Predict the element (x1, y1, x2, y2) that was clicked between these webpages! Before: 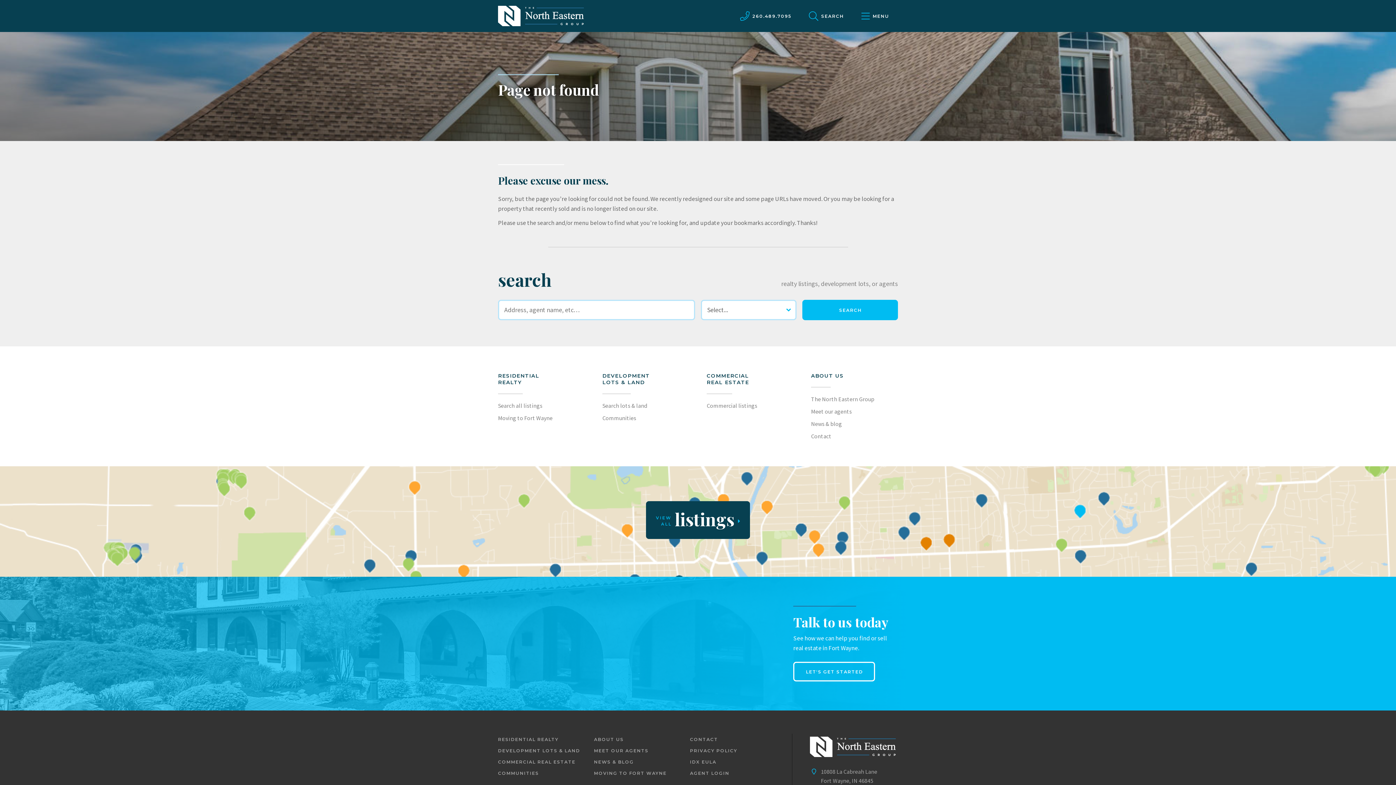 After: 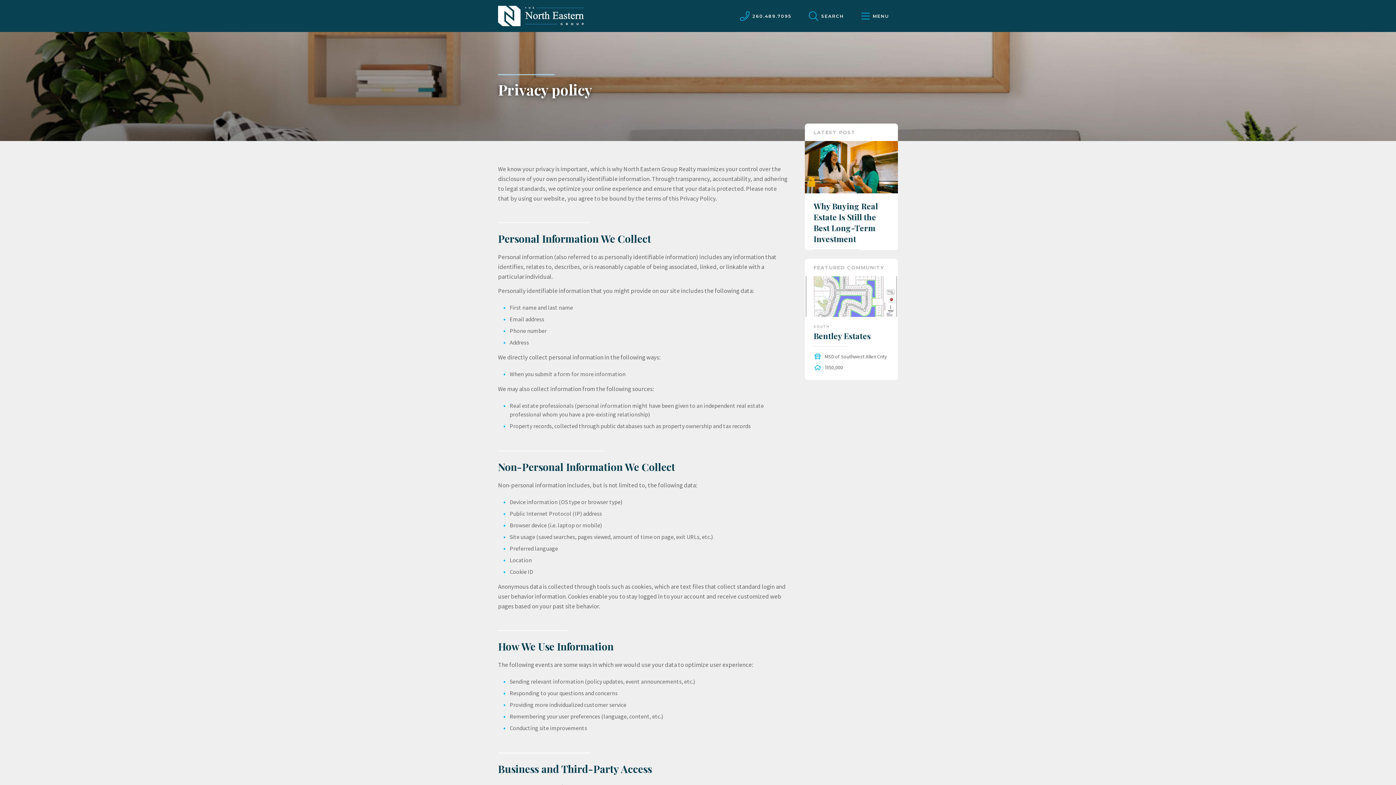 Action: bbox: (690, 745, 737, 756) label: PRIVACY POLICY